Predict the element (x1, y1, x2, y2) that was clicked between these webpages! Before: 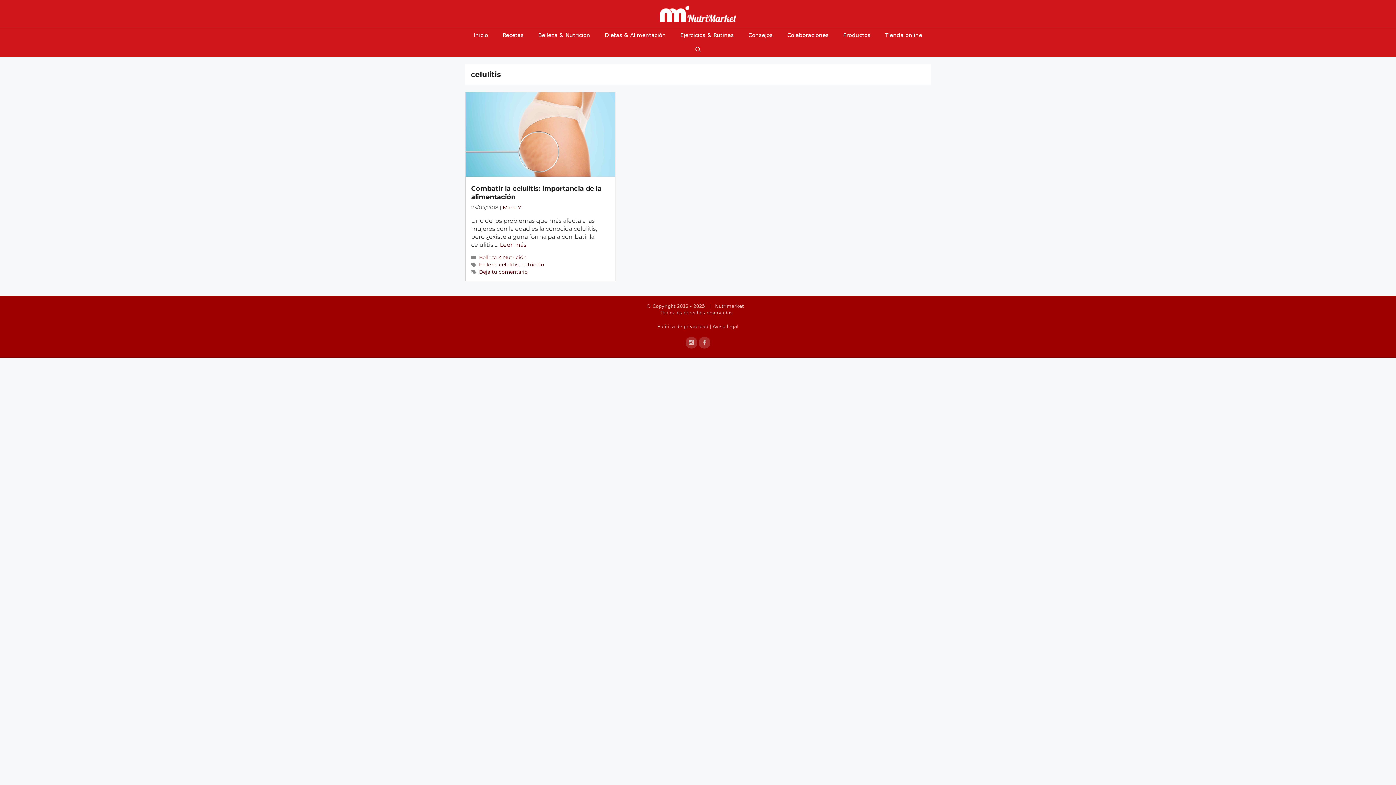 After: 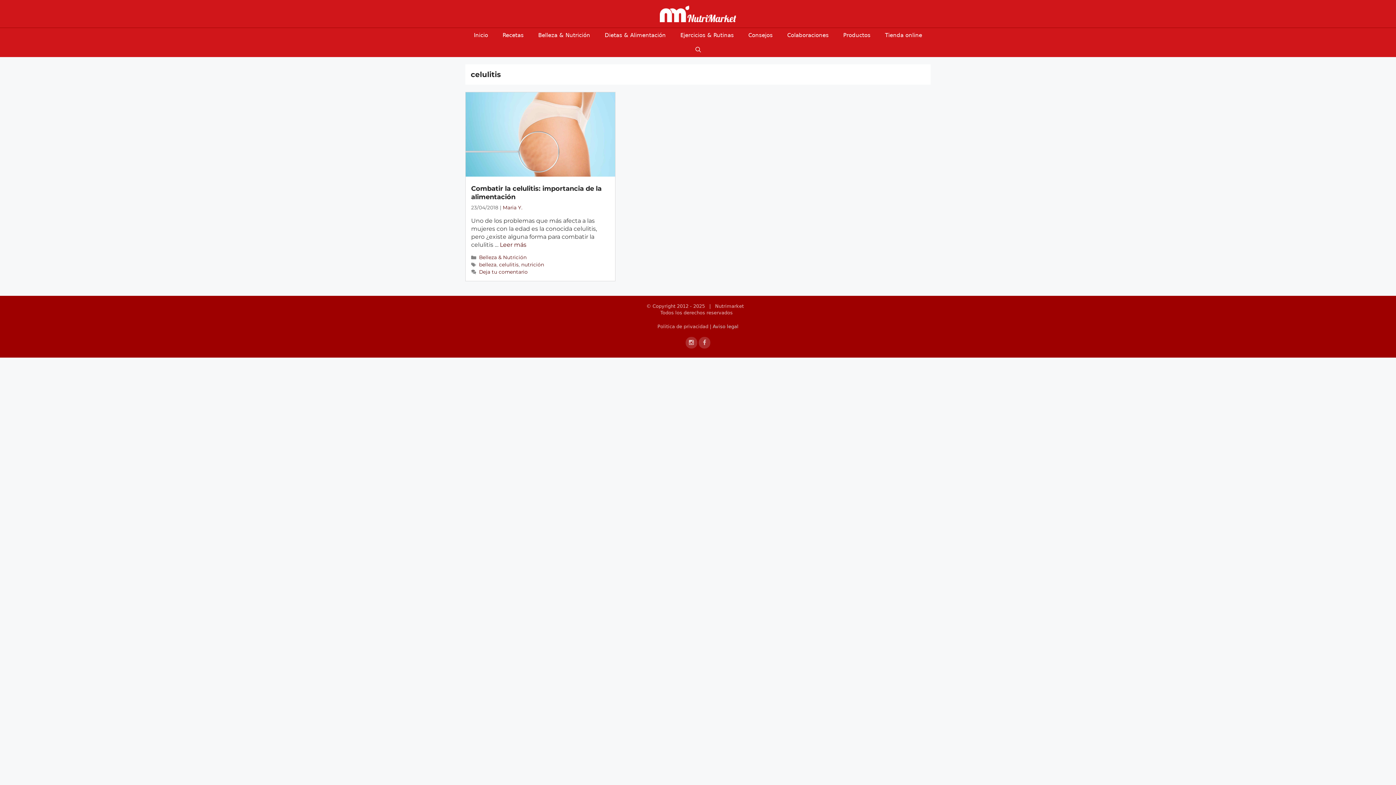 Action: label: Aviso legal bbox: (712, 323, 738, 329)